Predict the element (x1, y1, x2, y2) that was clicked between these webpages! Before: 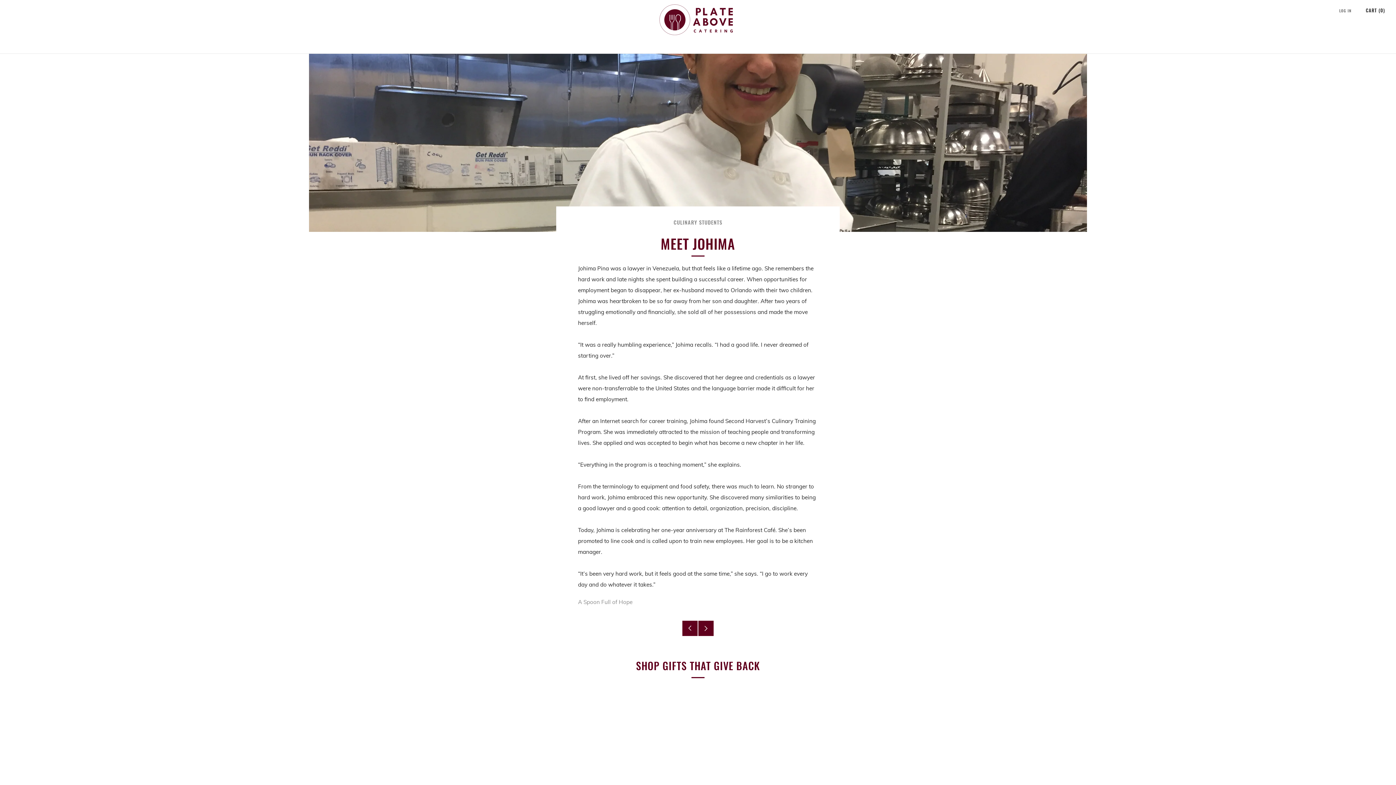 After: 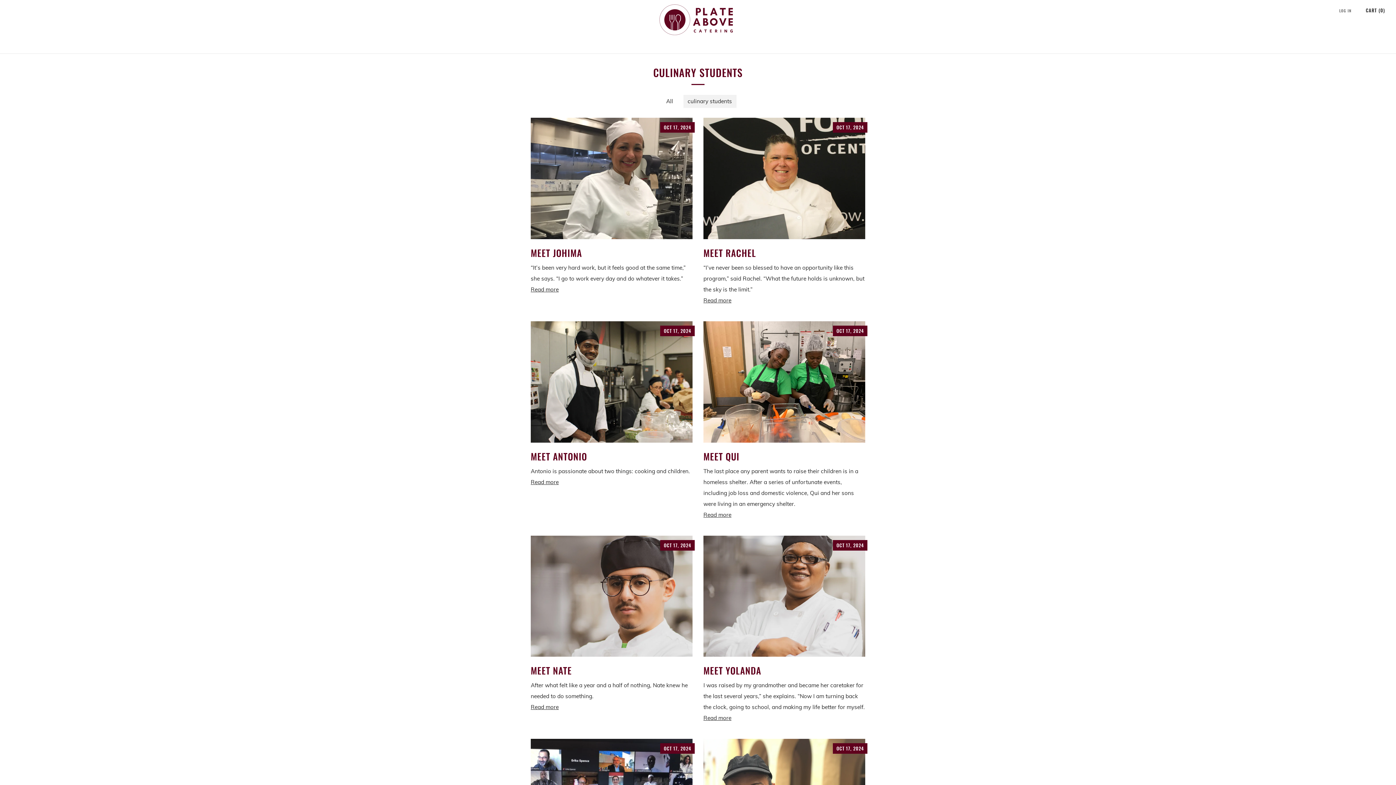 Action: label: CULINARY STUDENTS bbox: (673, 218, 722, 226)